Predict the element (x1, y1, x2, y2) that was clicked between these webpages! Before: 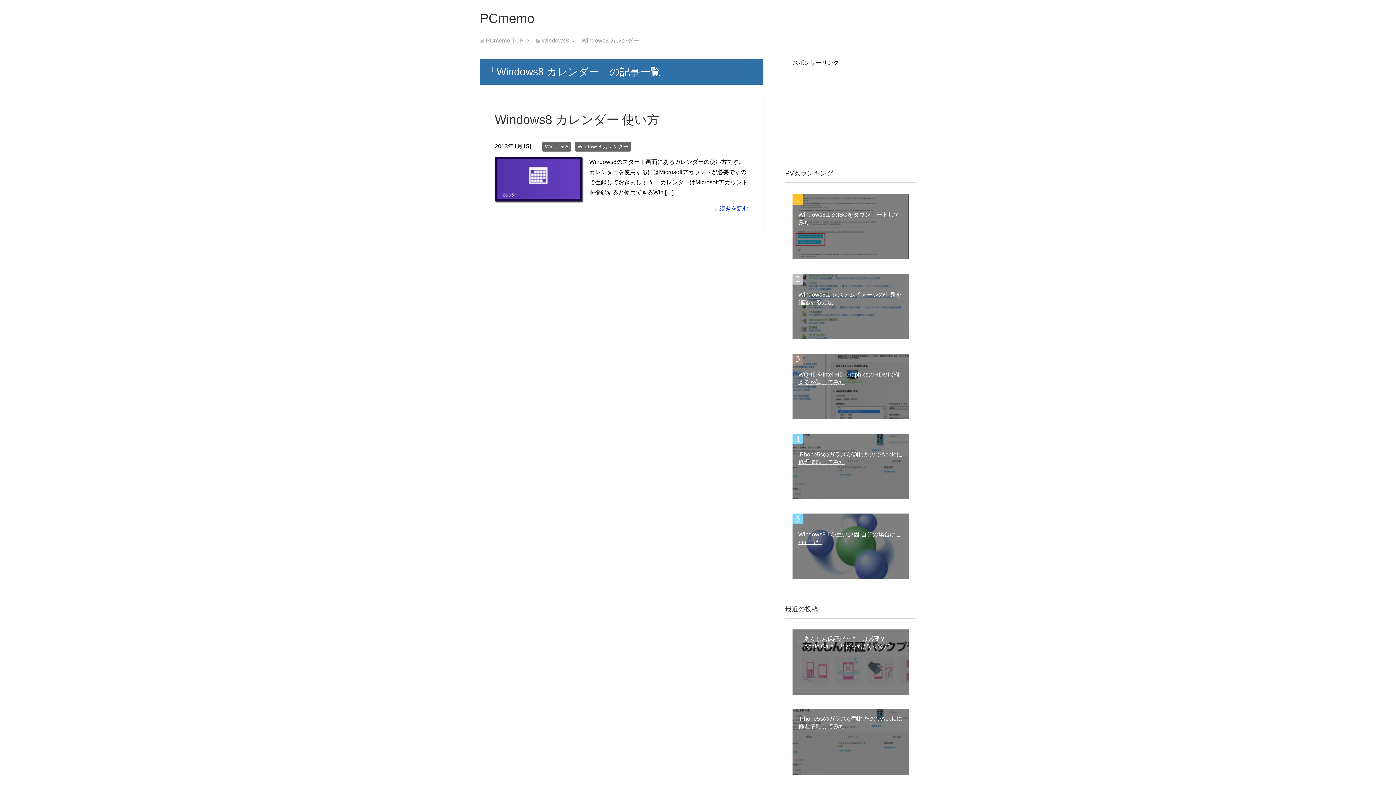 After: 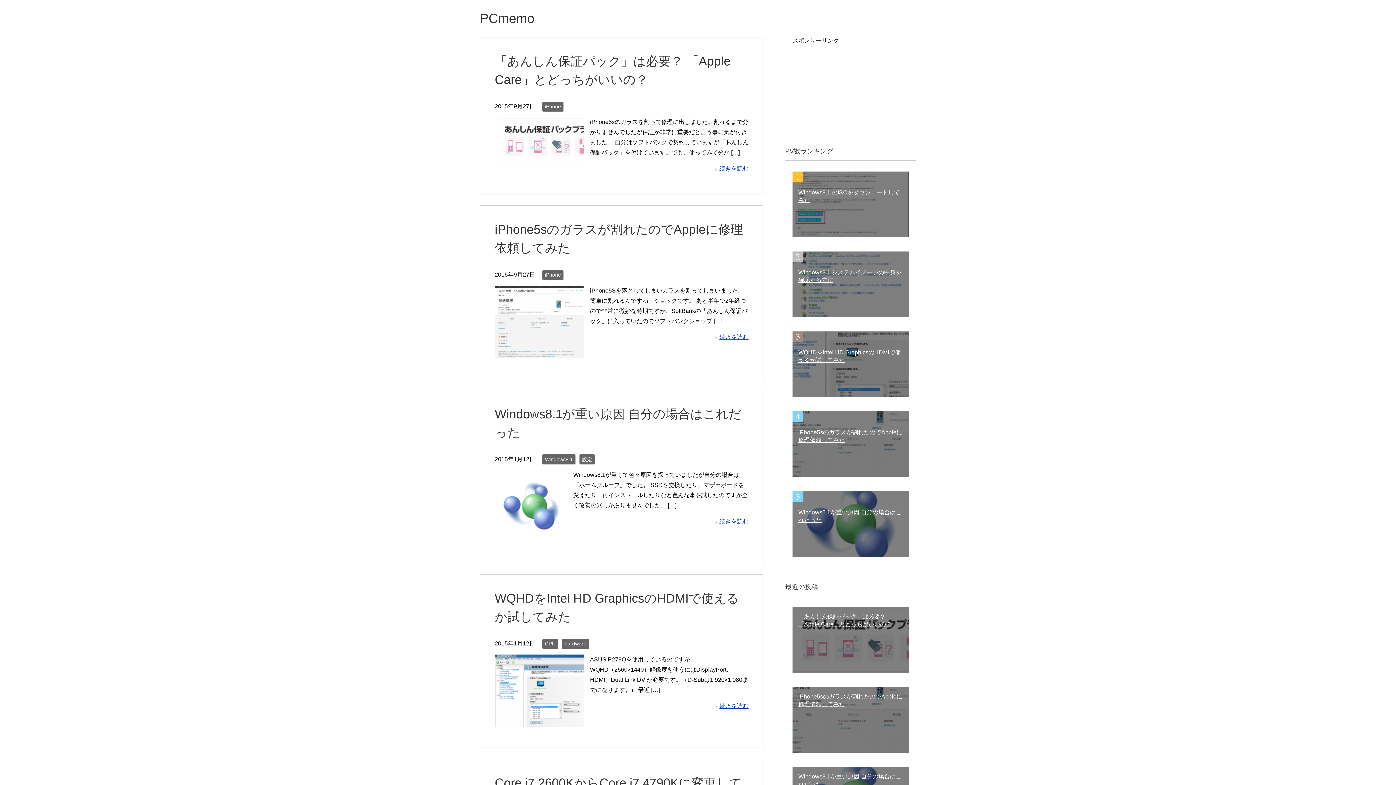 Action: label: PCmemo TOP bbox: (485, 37, 523, 43)